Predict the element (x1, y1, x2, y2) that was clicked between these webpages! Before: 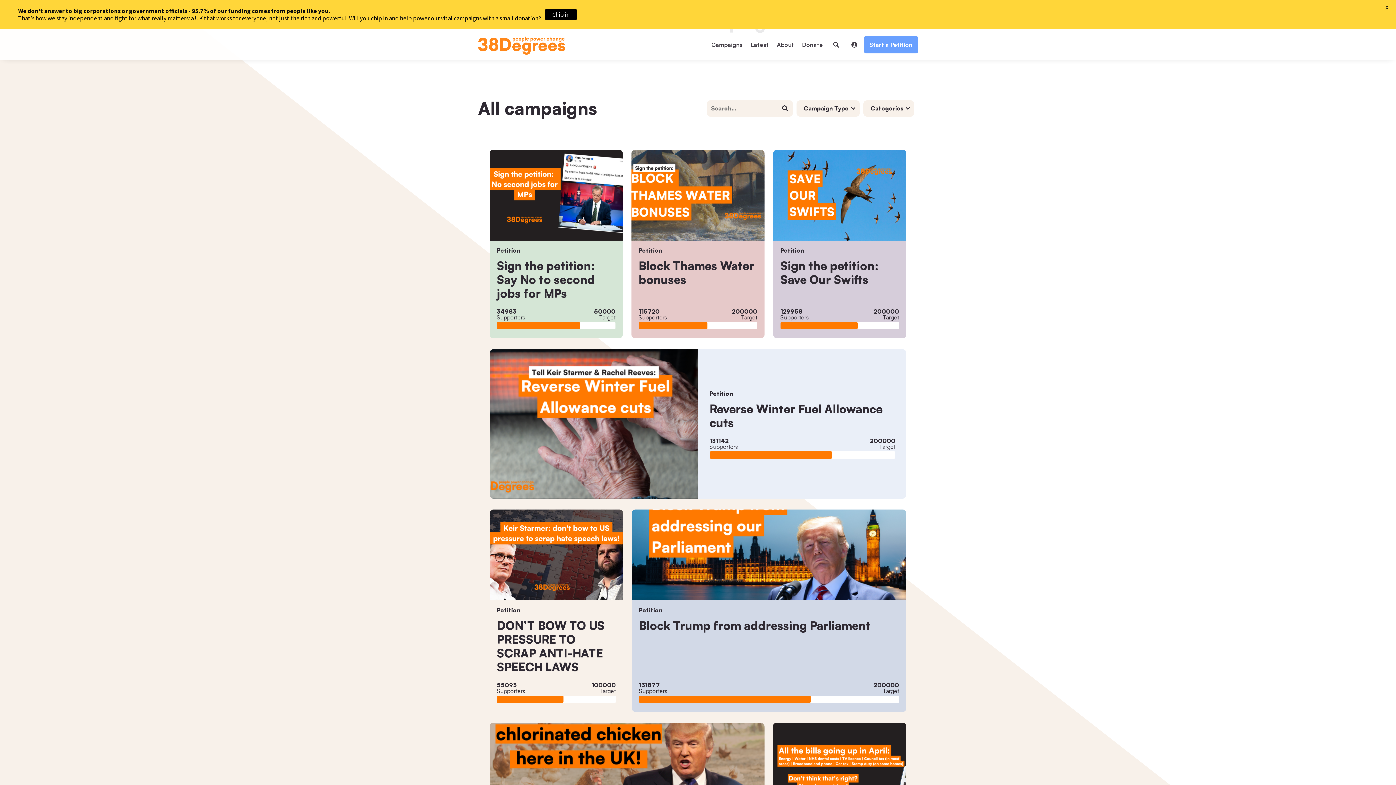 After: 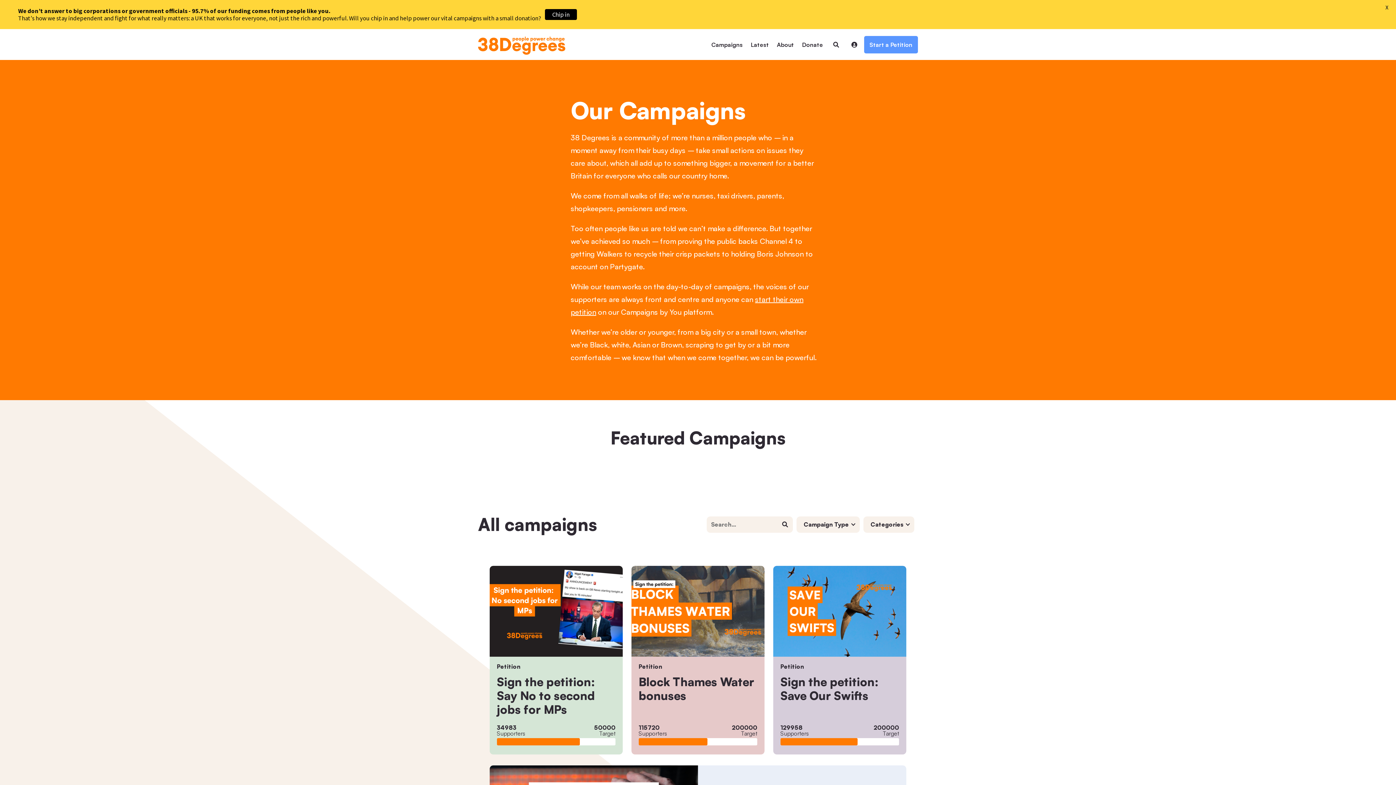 Action: bbox: (708, 36, 746, 53) label: Campaigns